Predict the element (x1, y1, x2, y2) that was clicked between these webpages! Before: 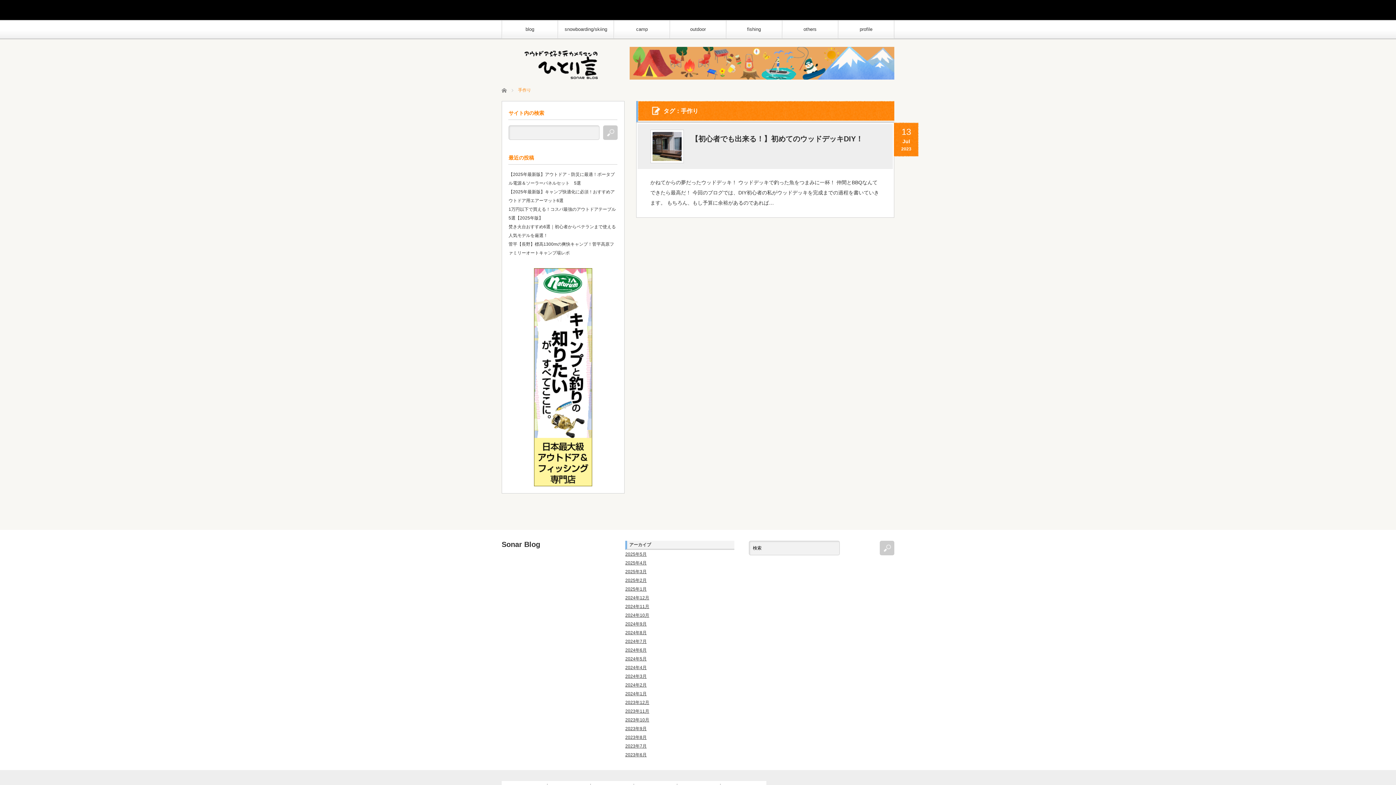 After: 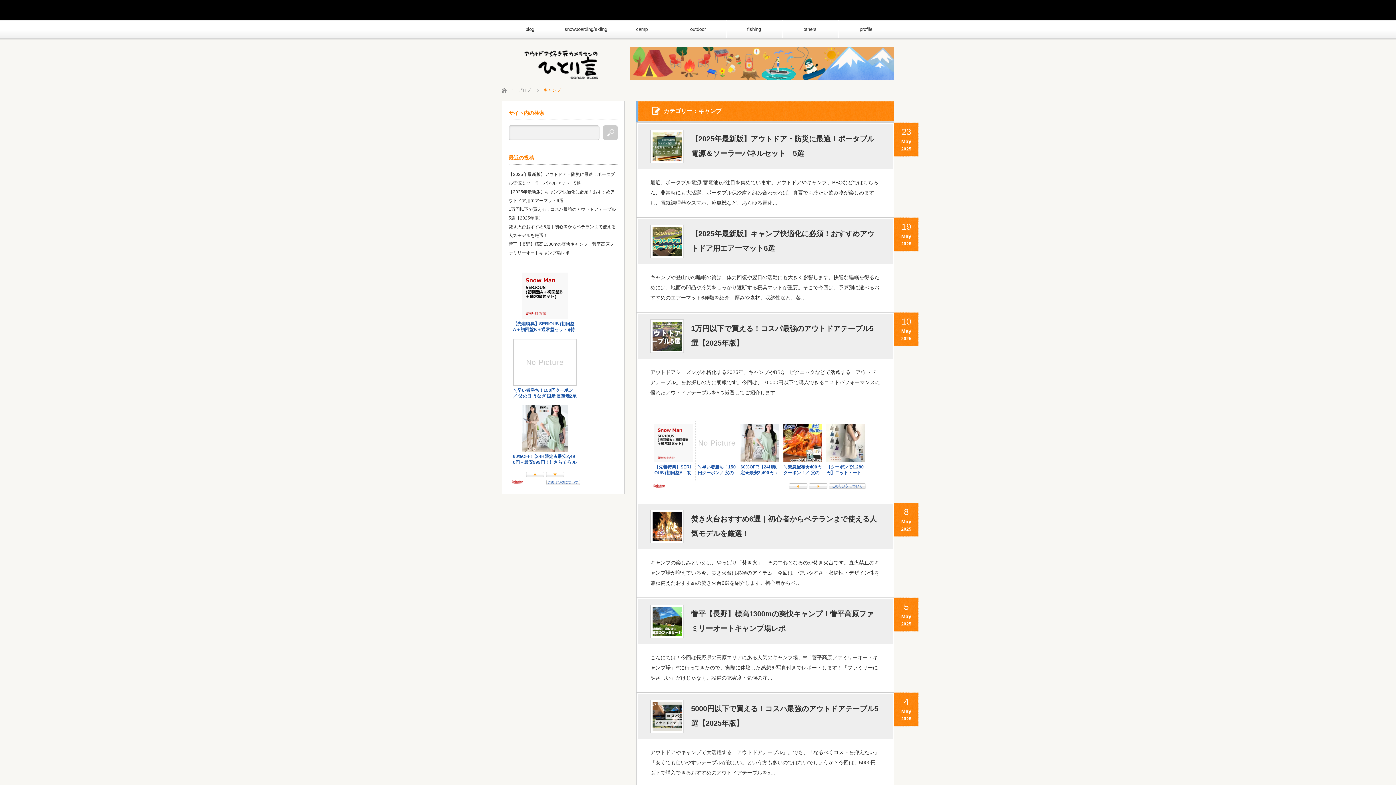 Action: label: camp bbox: (613, 20, 669, 38)